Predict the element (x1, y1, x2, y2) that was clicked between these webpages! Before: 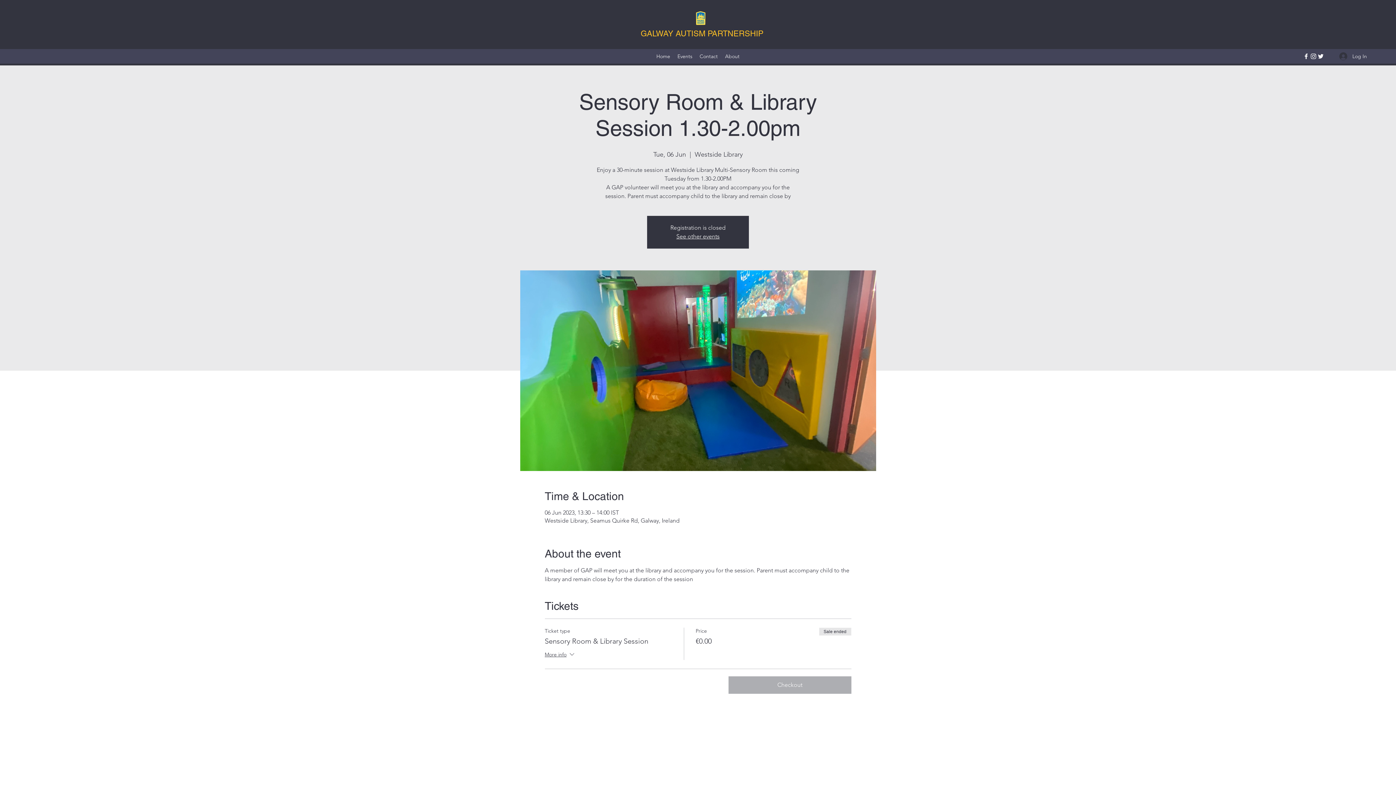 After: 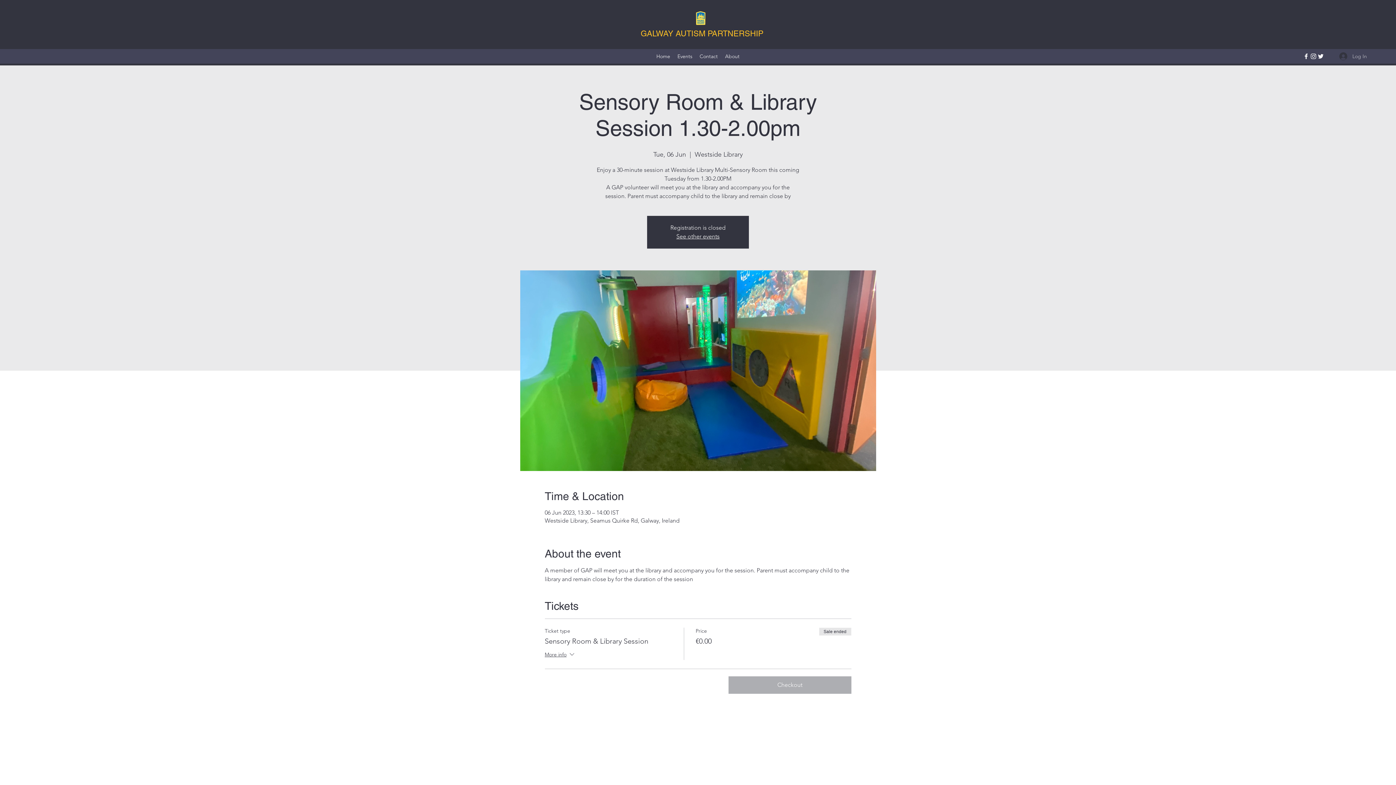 Action: label: Log In bbox: (1334, 49, 1367, 63)